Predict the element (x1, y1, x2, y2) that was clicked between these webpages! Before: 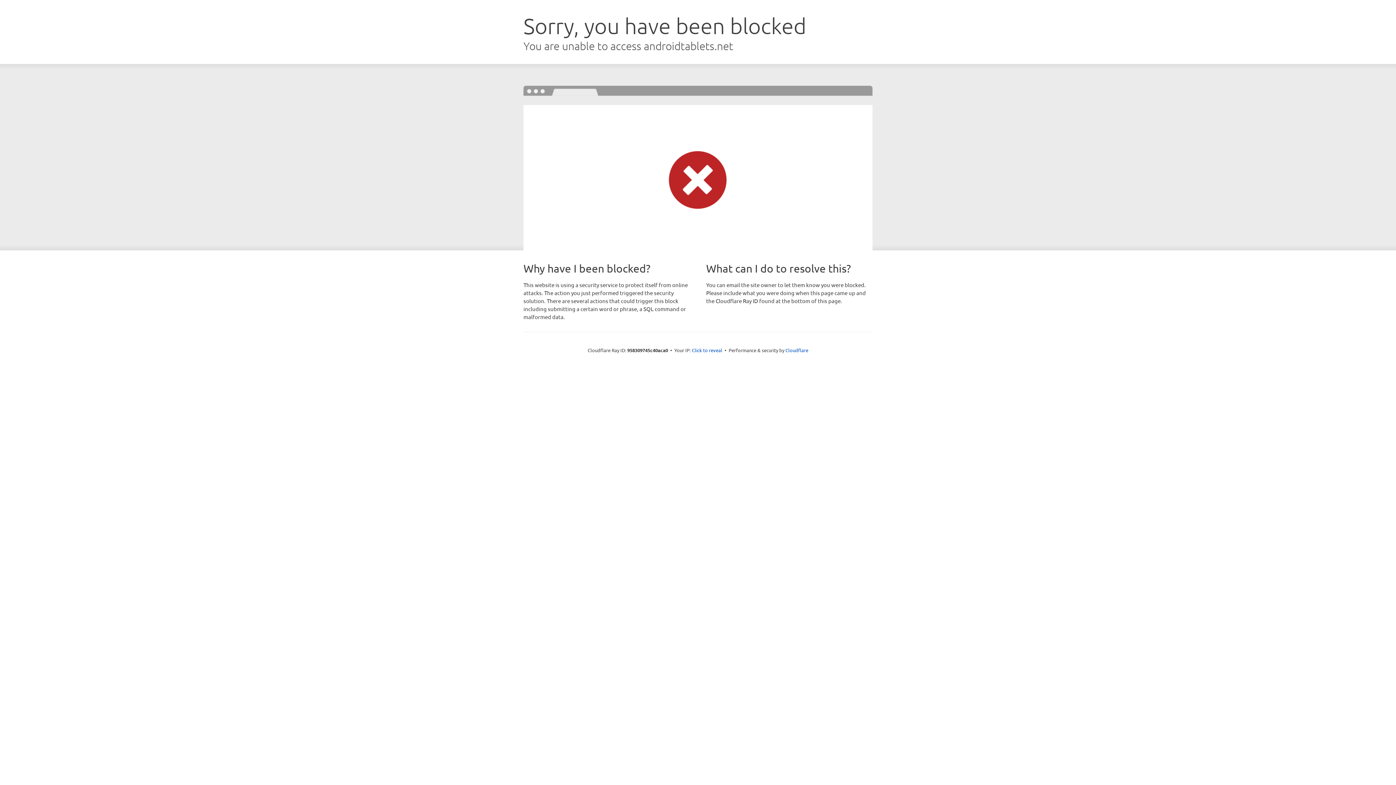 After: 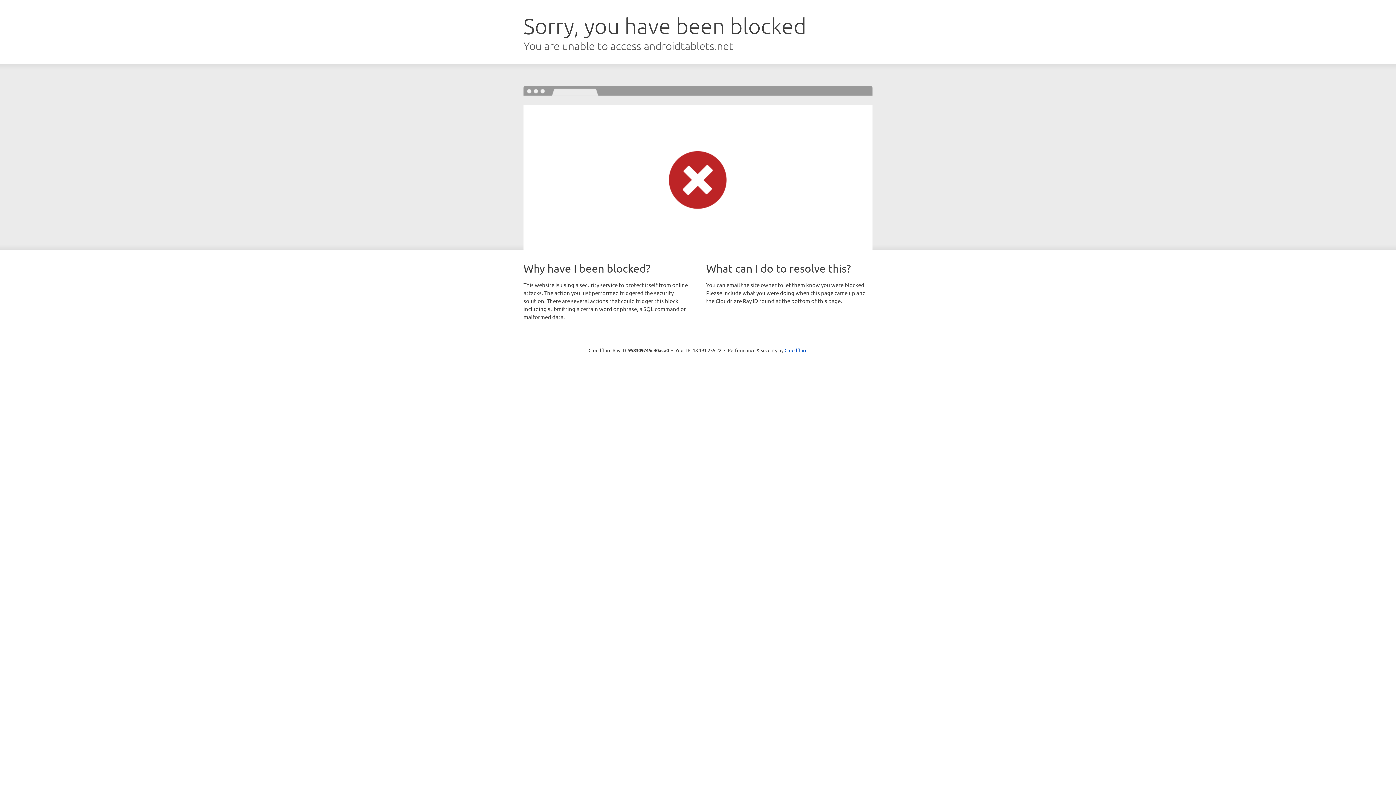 Action: label: Click to reveal bbox: (692, 346, 722, 353)